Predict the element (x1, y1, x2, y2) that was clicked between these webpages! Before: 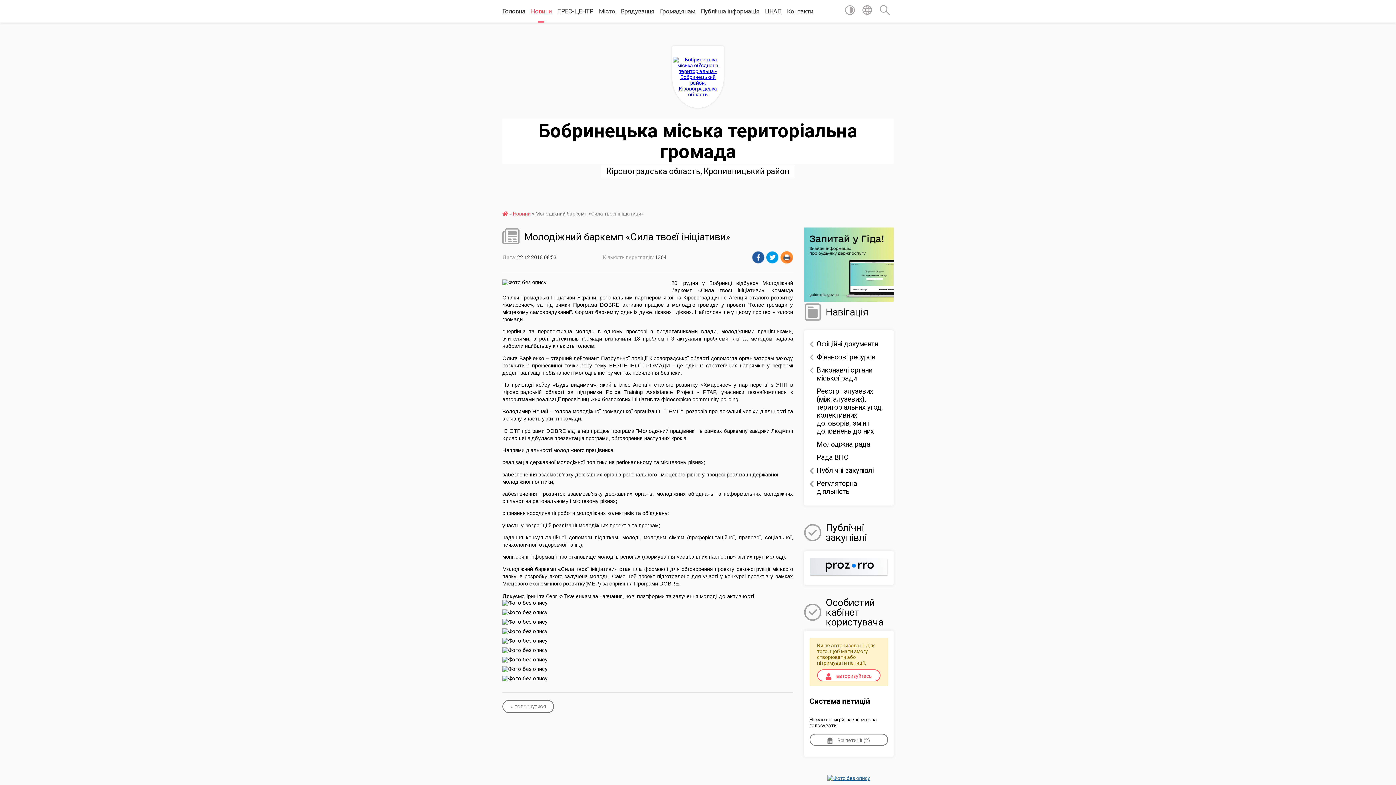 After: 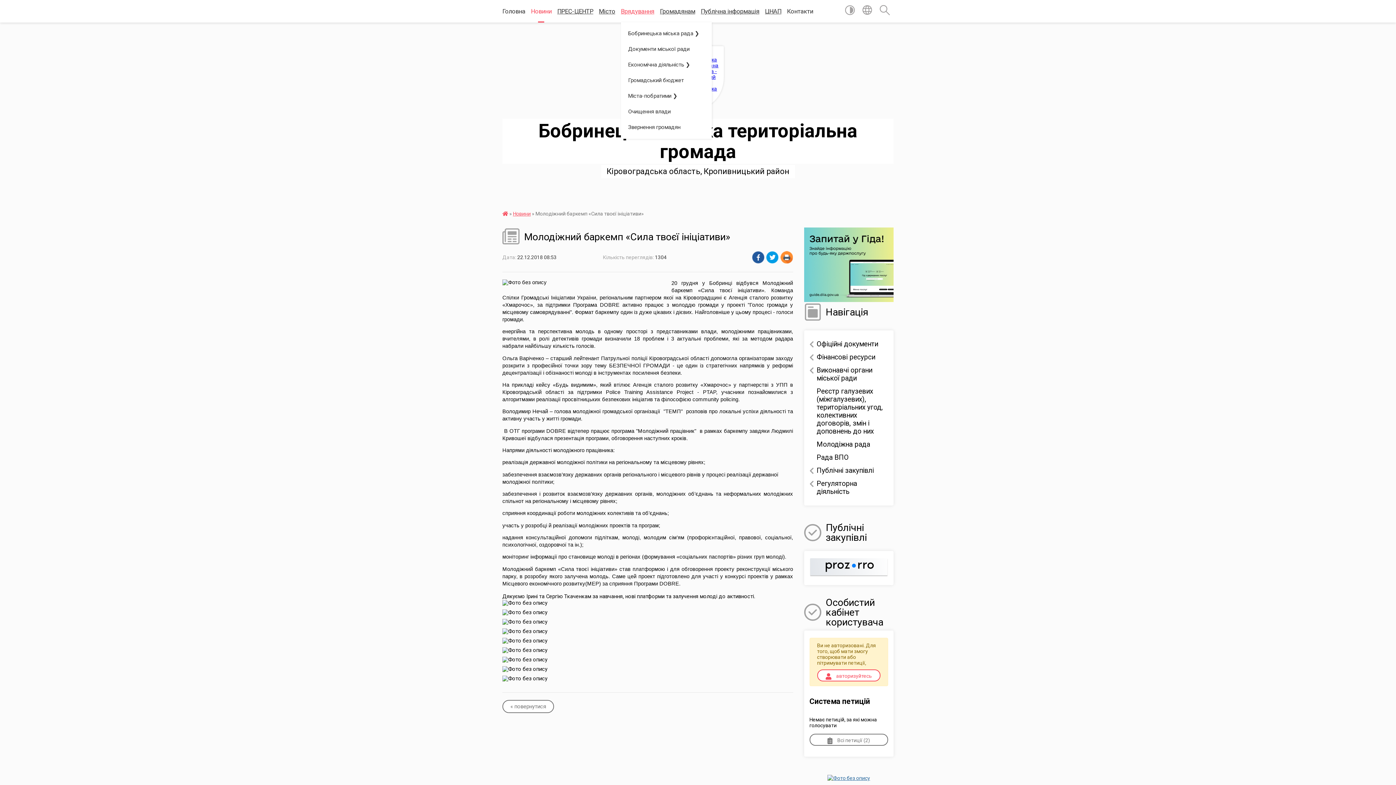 Action: bbox: (621, 0, 654, 22) label: Врядування